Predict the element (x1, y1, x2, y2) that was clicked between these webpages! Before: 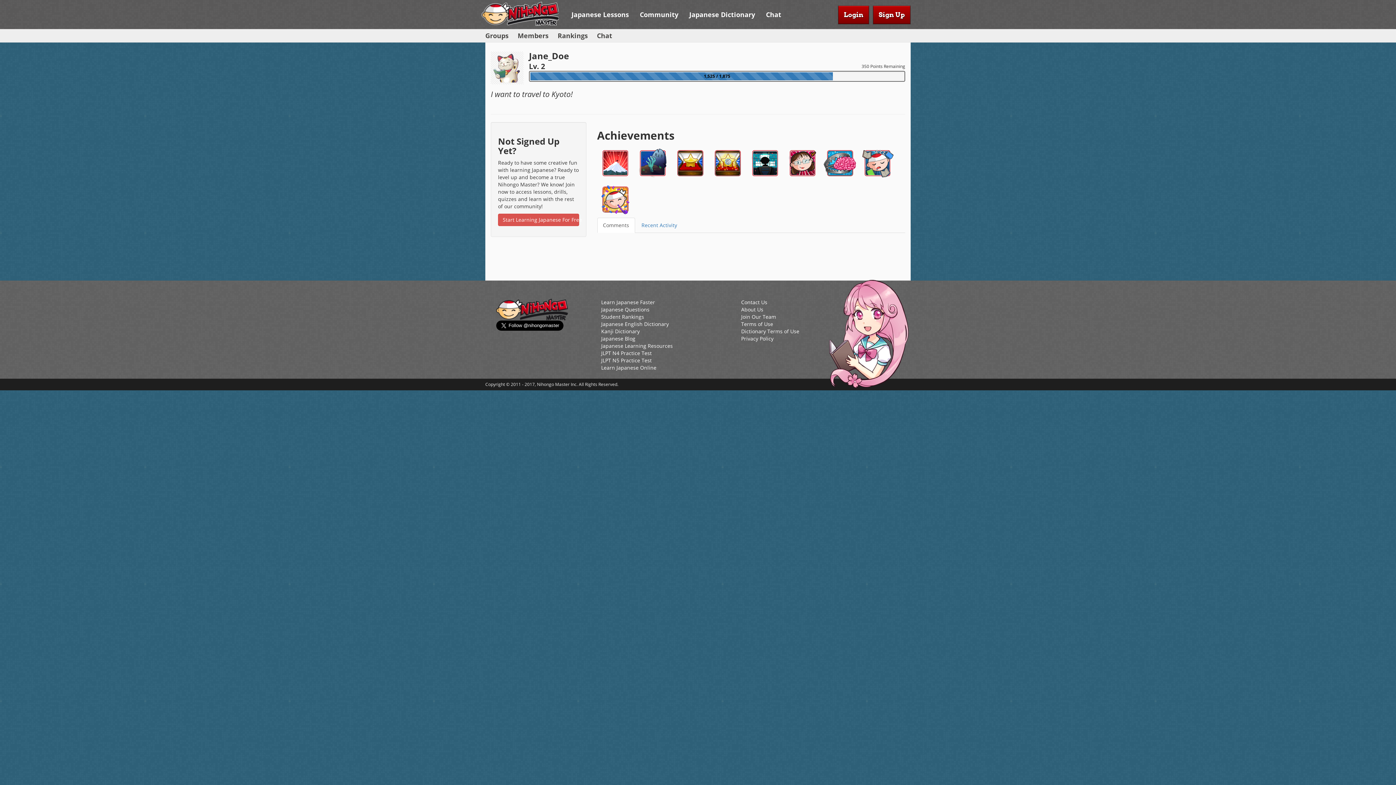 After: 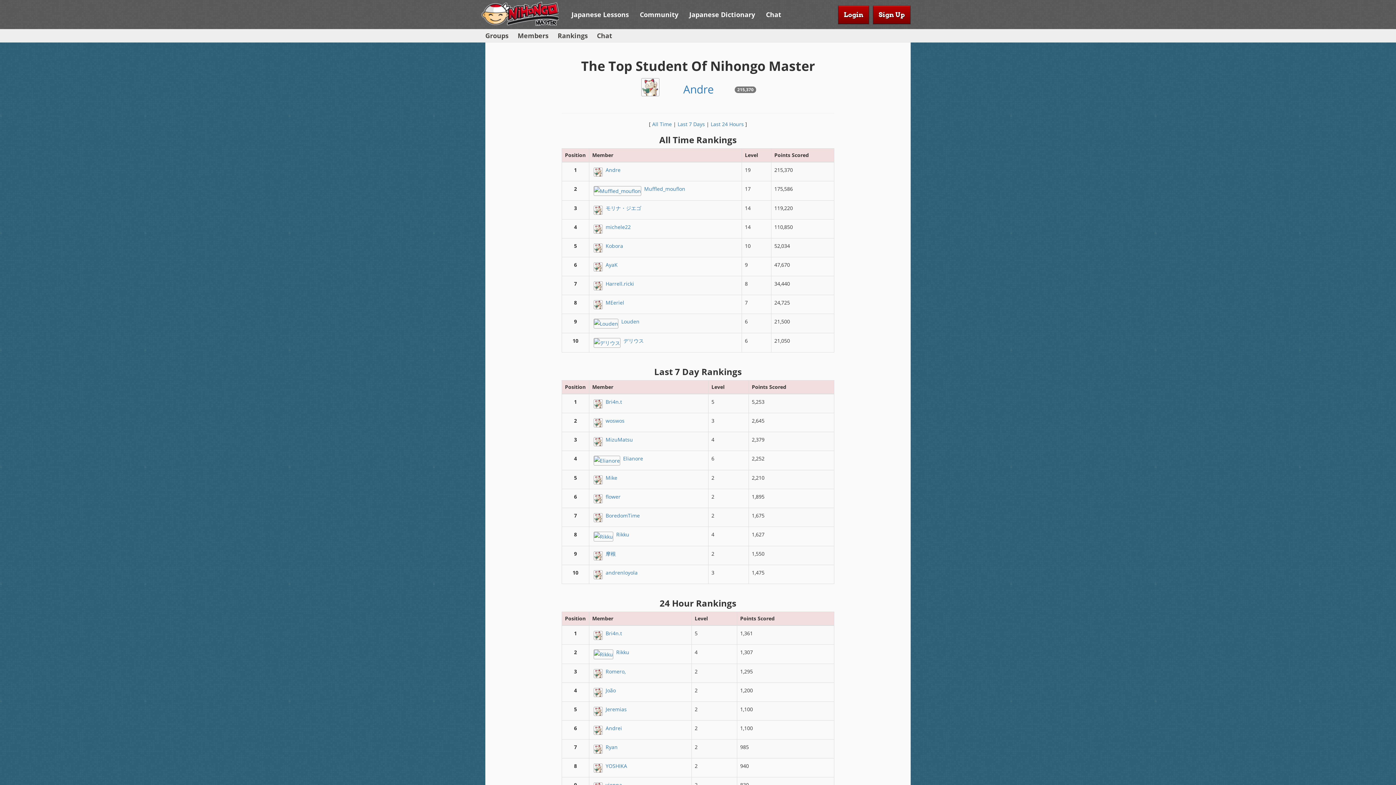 Action: bbox: (601, 313, 644, 320) label: Student Rankings